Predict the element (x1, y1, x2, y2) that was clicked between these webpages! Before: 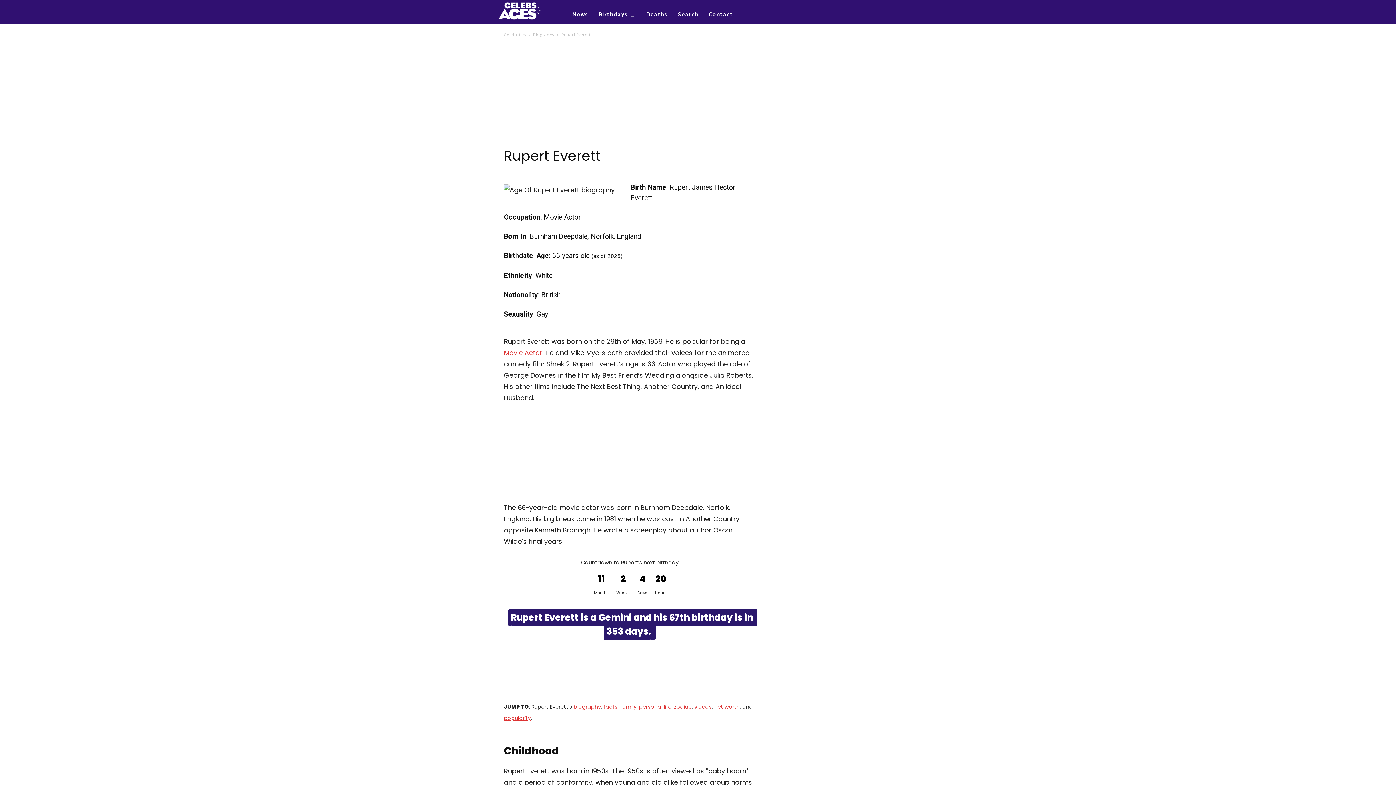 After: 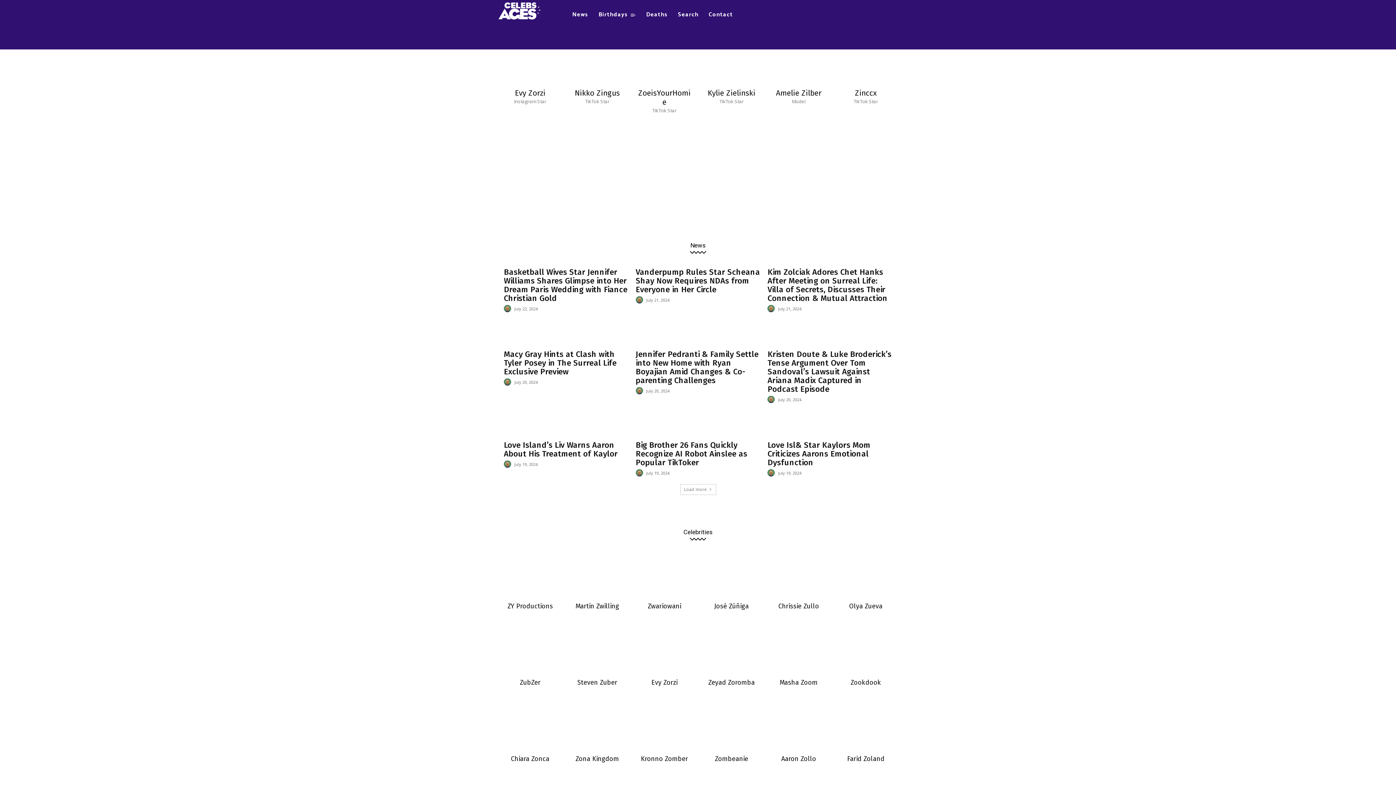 Action: bbox: (498, 0, 545, 20)